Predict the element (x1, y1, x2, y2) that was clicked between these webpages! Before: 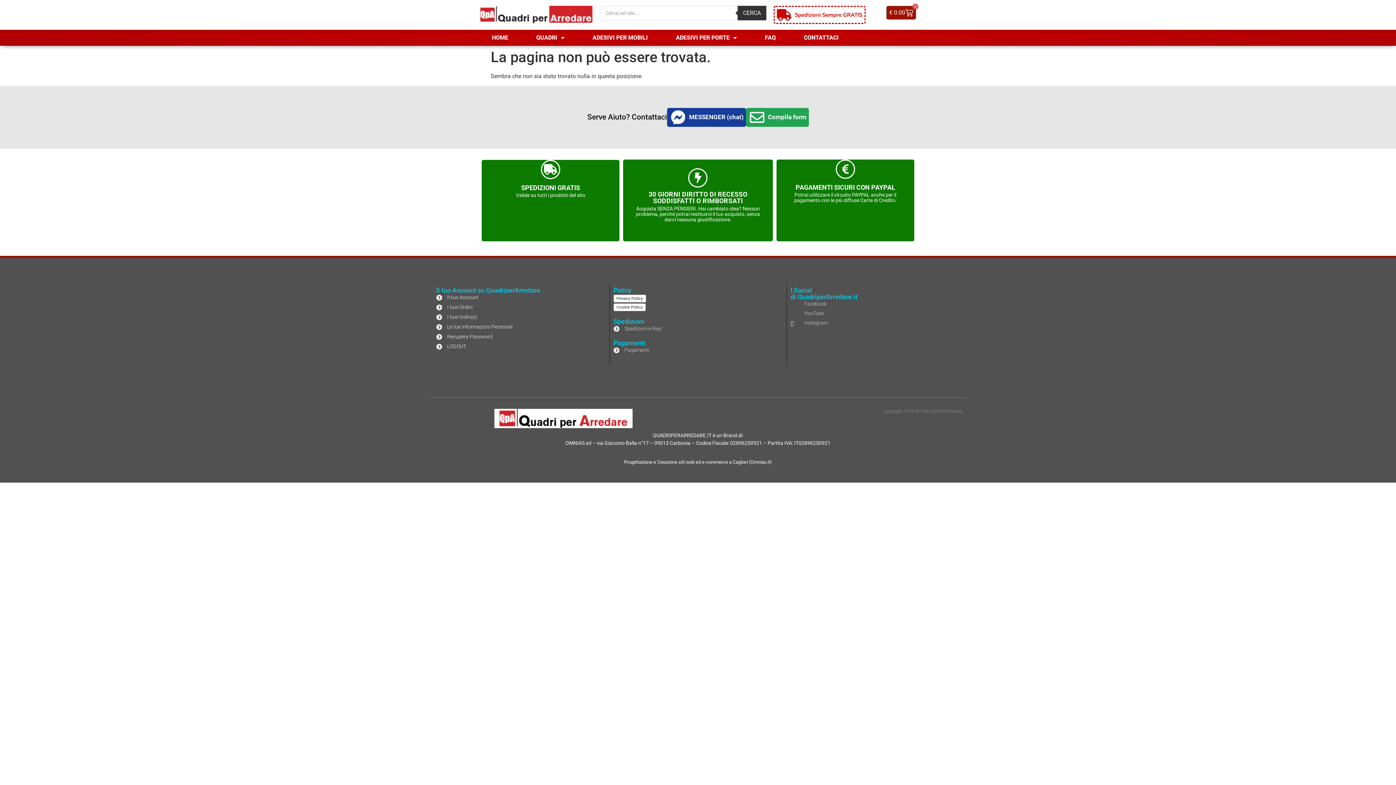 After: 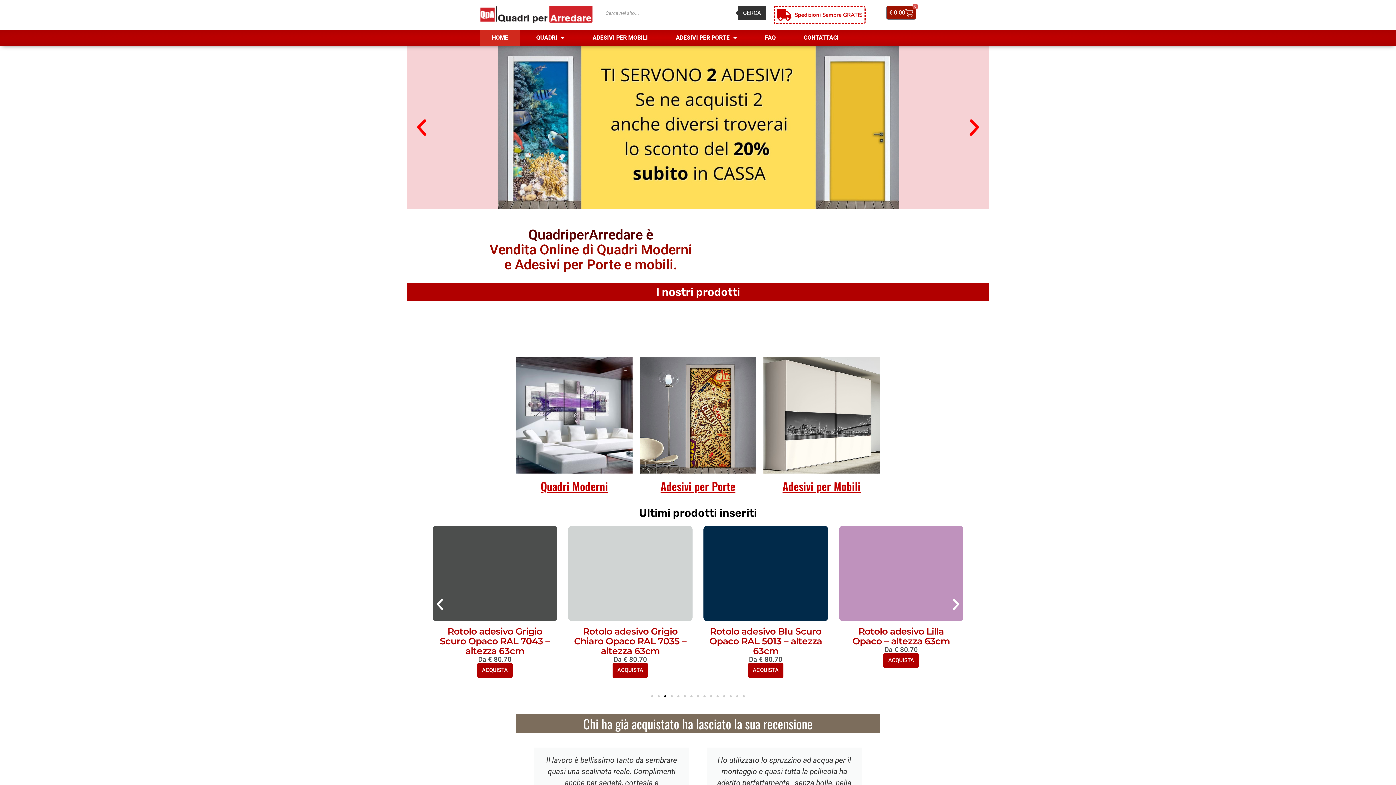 Action: bbox: (480, 5, 592, 23)